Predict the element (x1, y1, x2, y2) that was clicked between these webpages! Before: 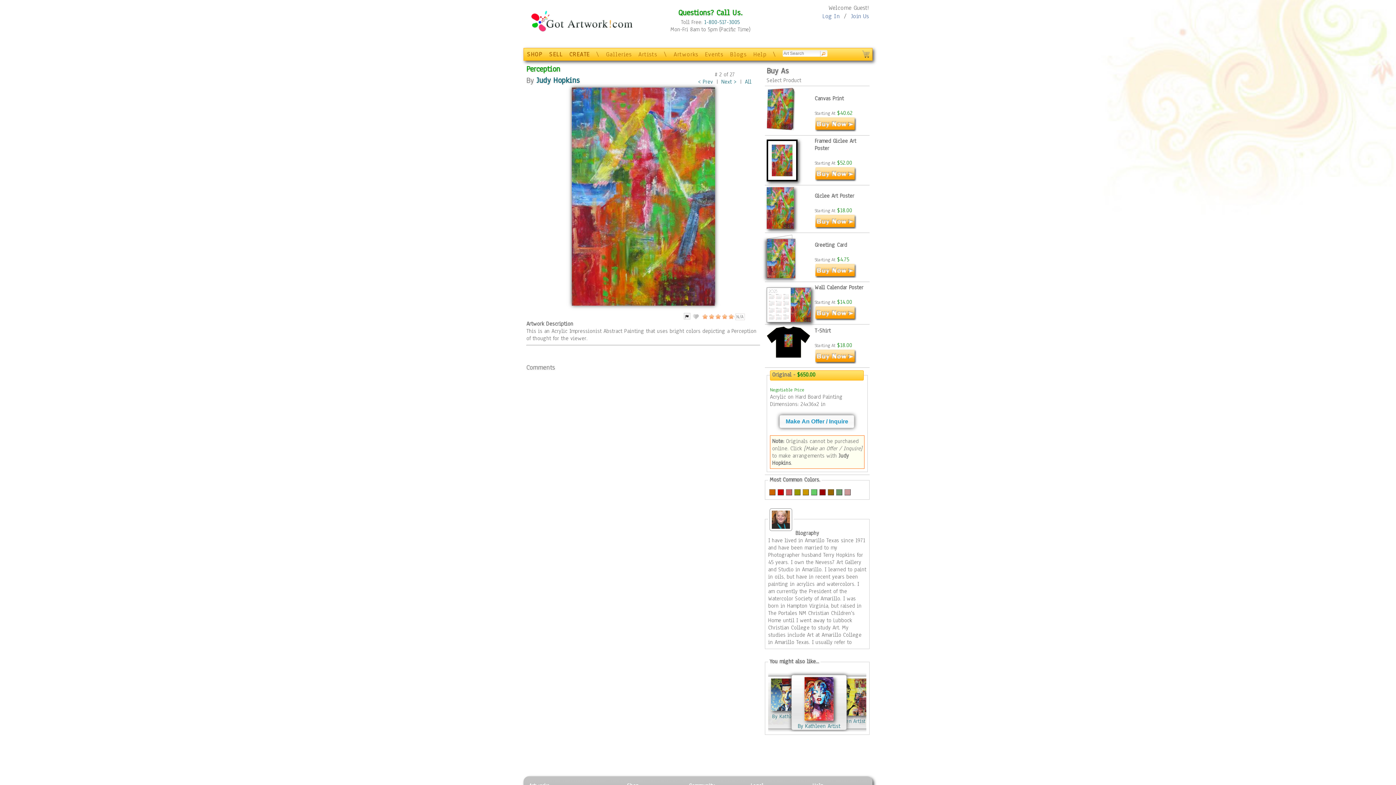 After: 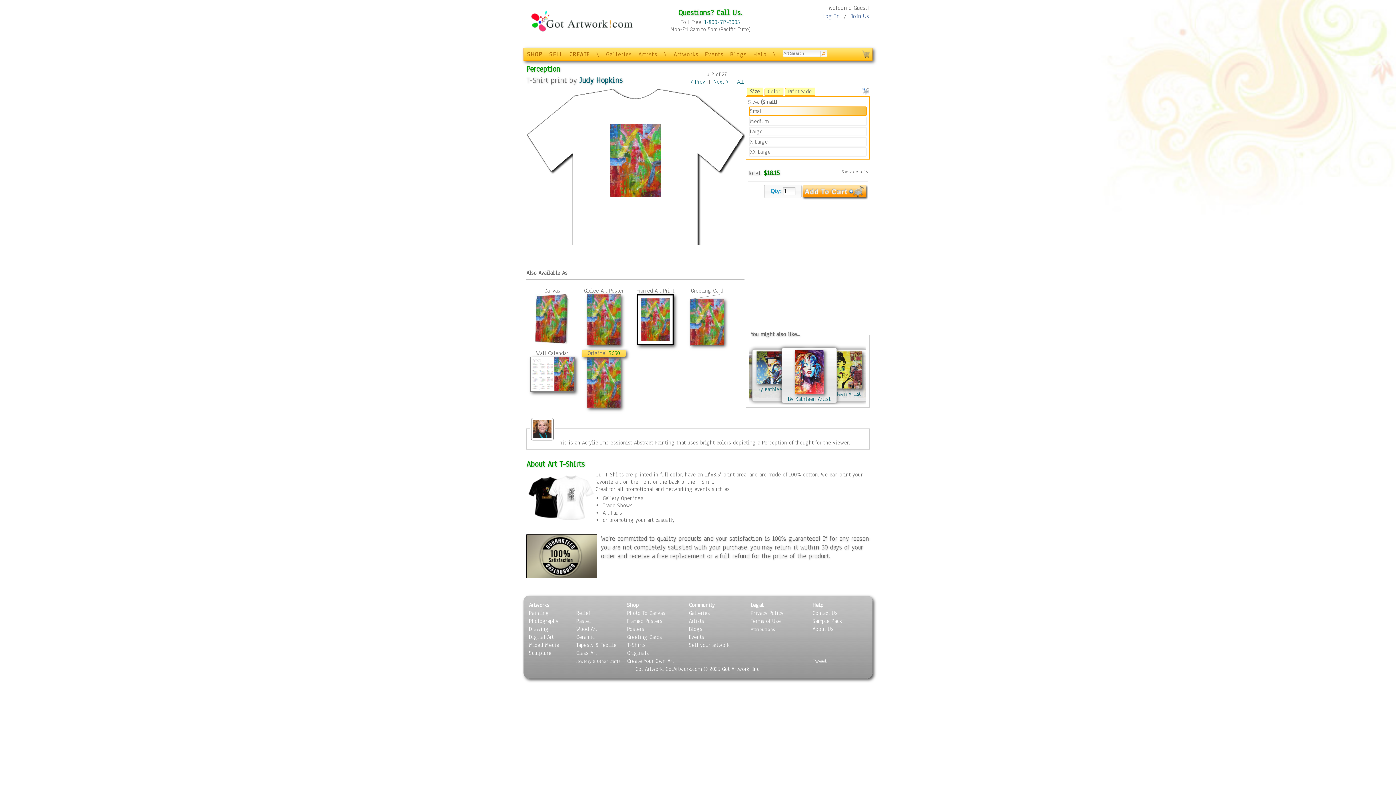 Action: bbox: (766, 334, 811, 365)